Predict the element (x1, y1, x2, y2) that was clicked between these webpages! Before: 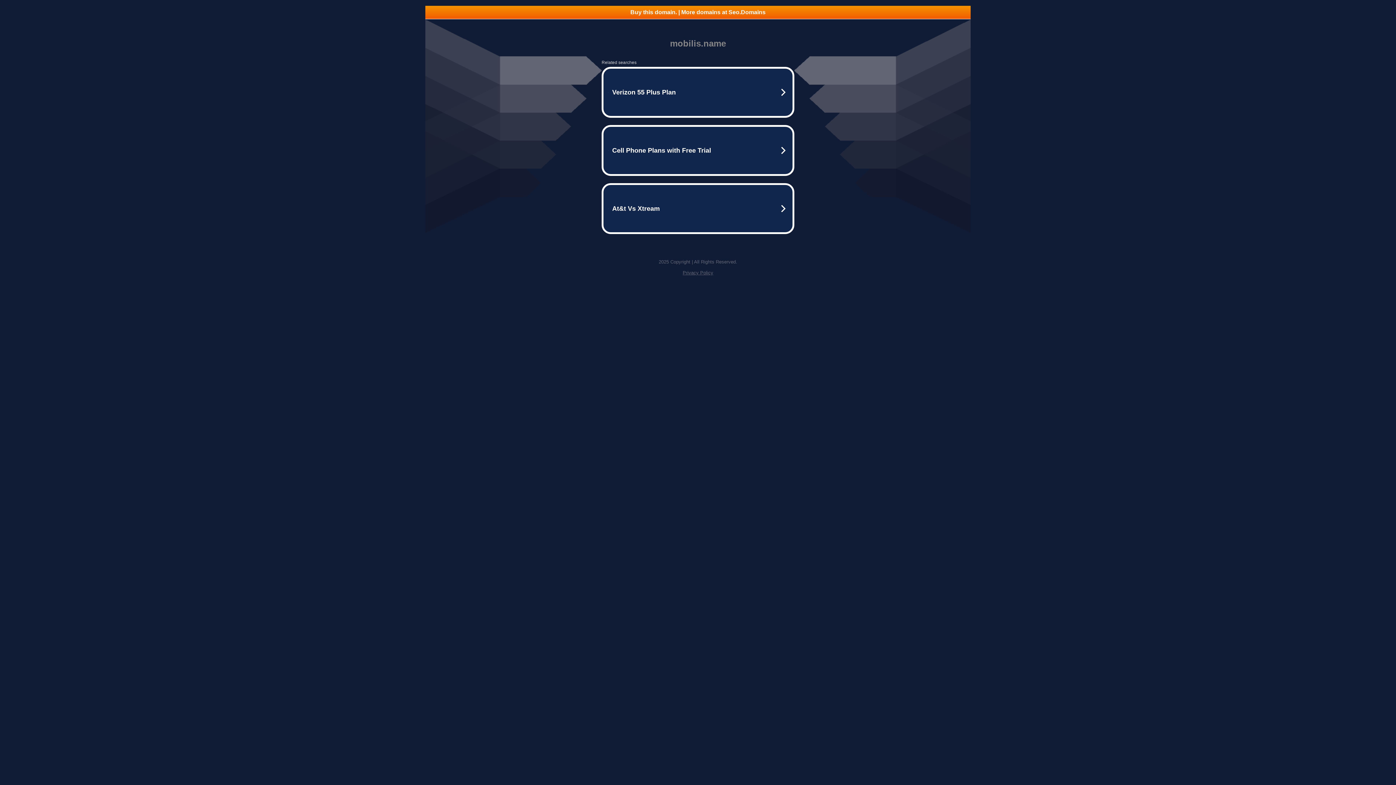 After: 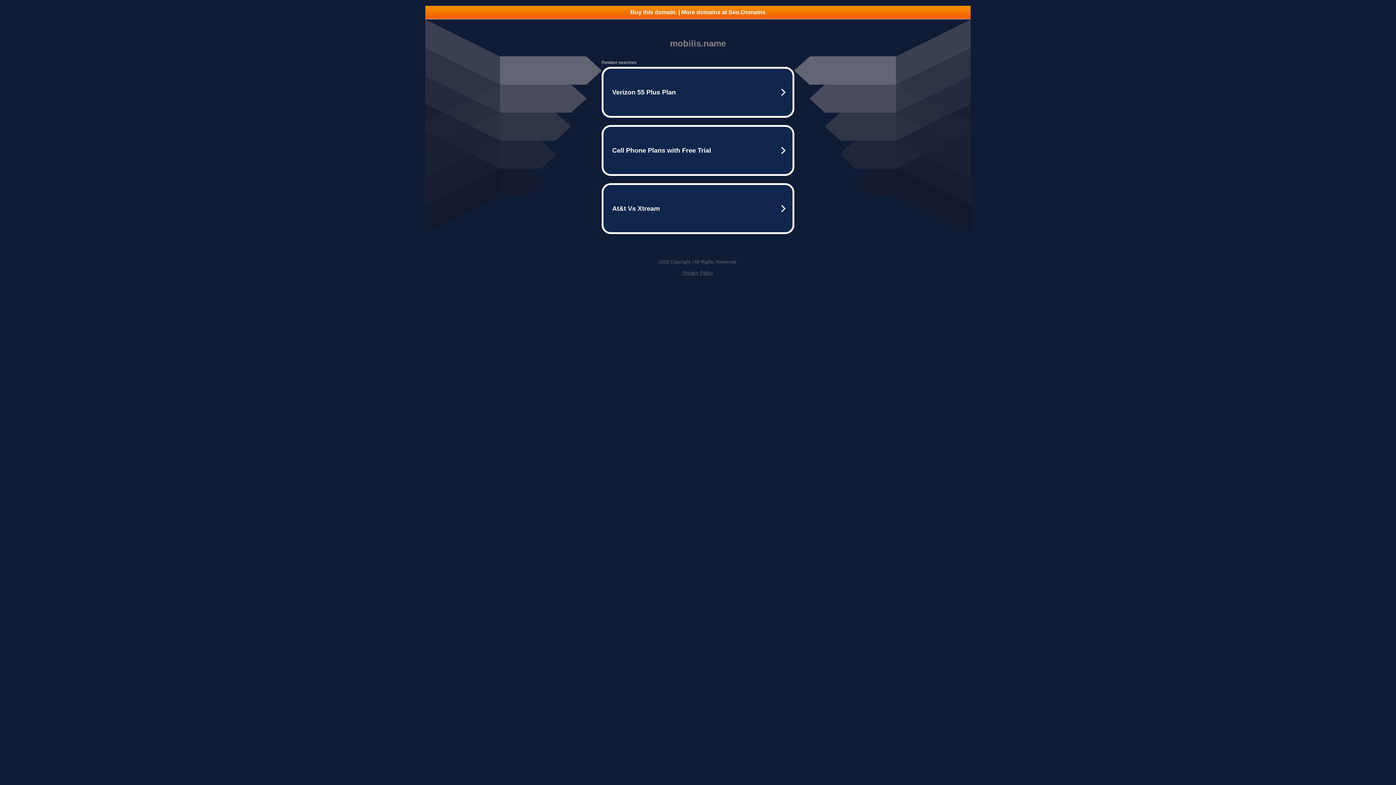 Action: label: Privacy Policy bbox: (682, 270, 713, 275)